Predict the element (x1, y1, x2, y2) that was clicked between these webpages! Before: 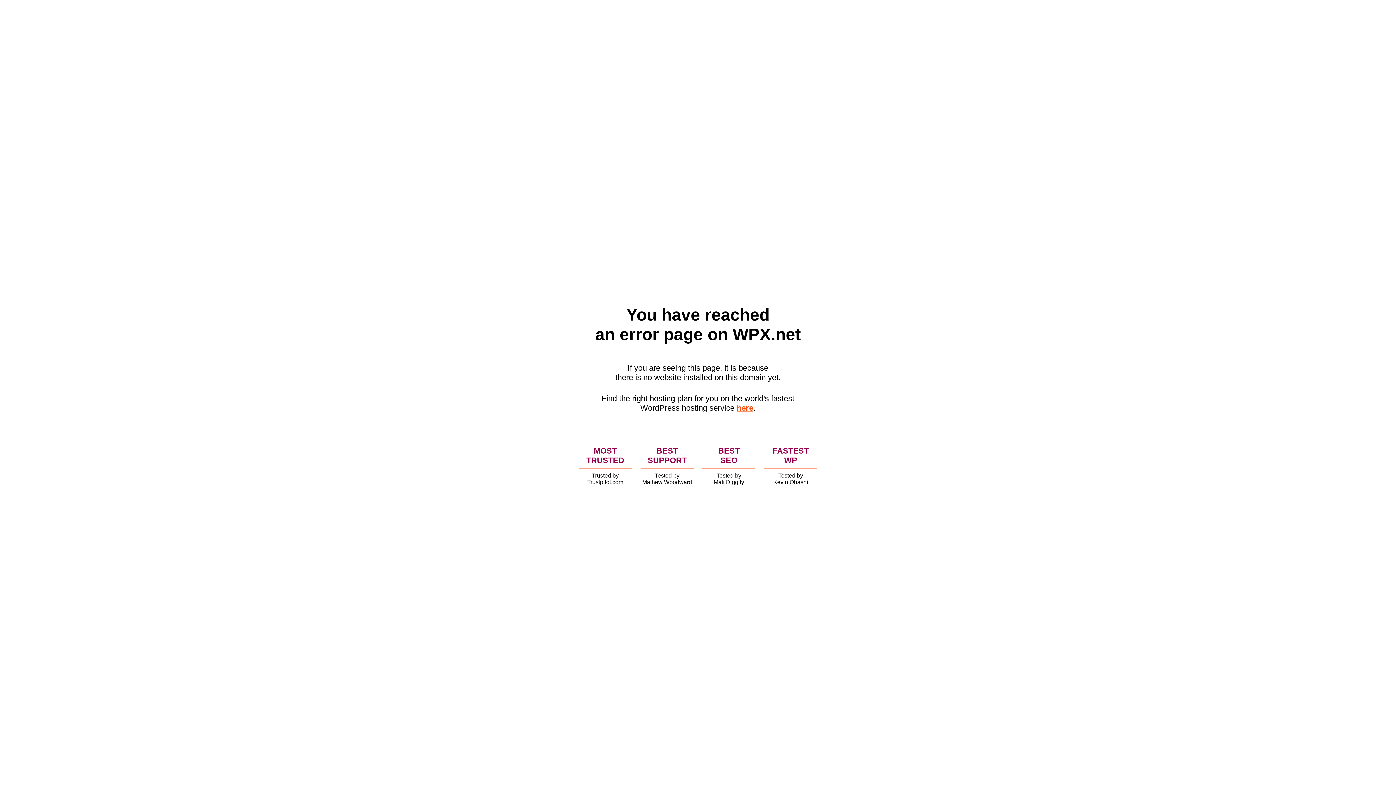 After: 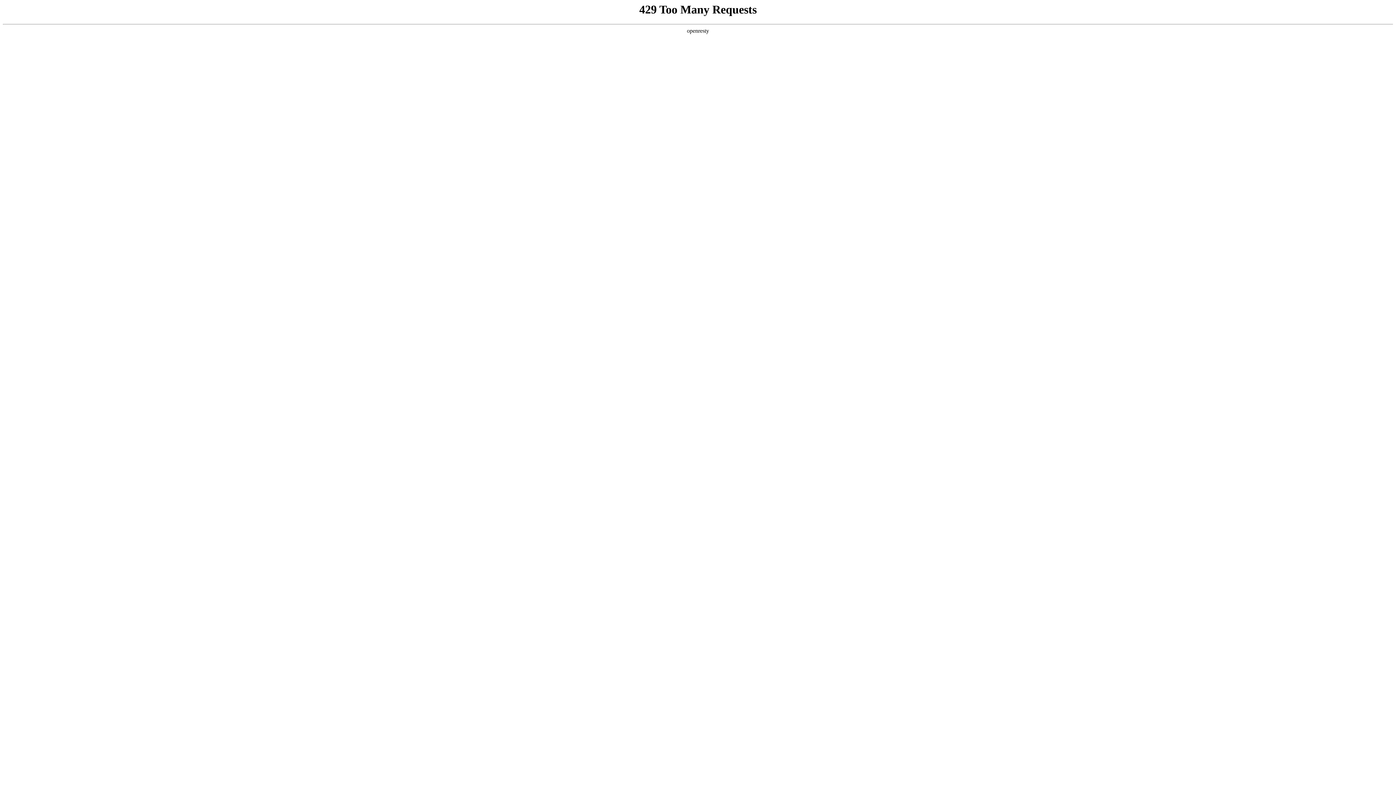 Action: bbox: (736, 403, 753, 412) label: here